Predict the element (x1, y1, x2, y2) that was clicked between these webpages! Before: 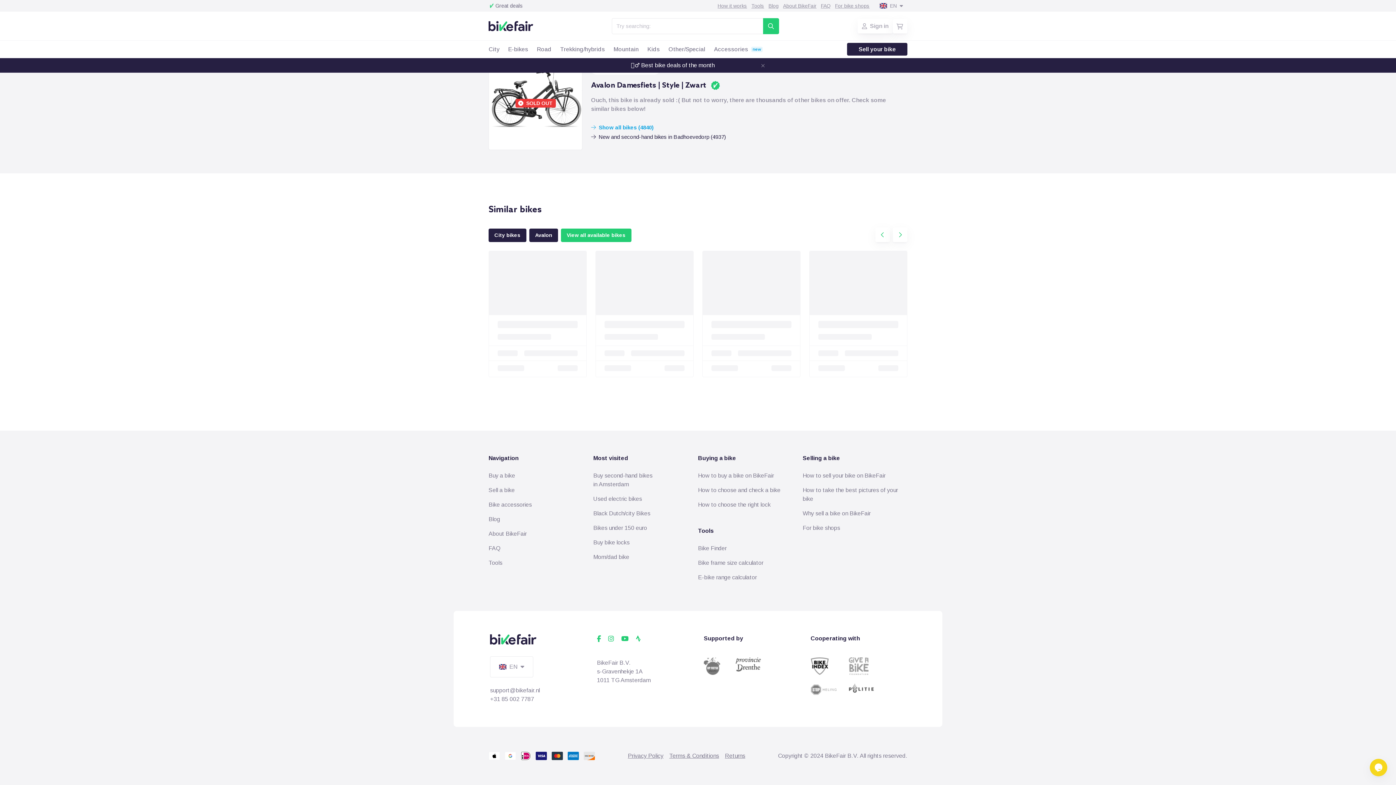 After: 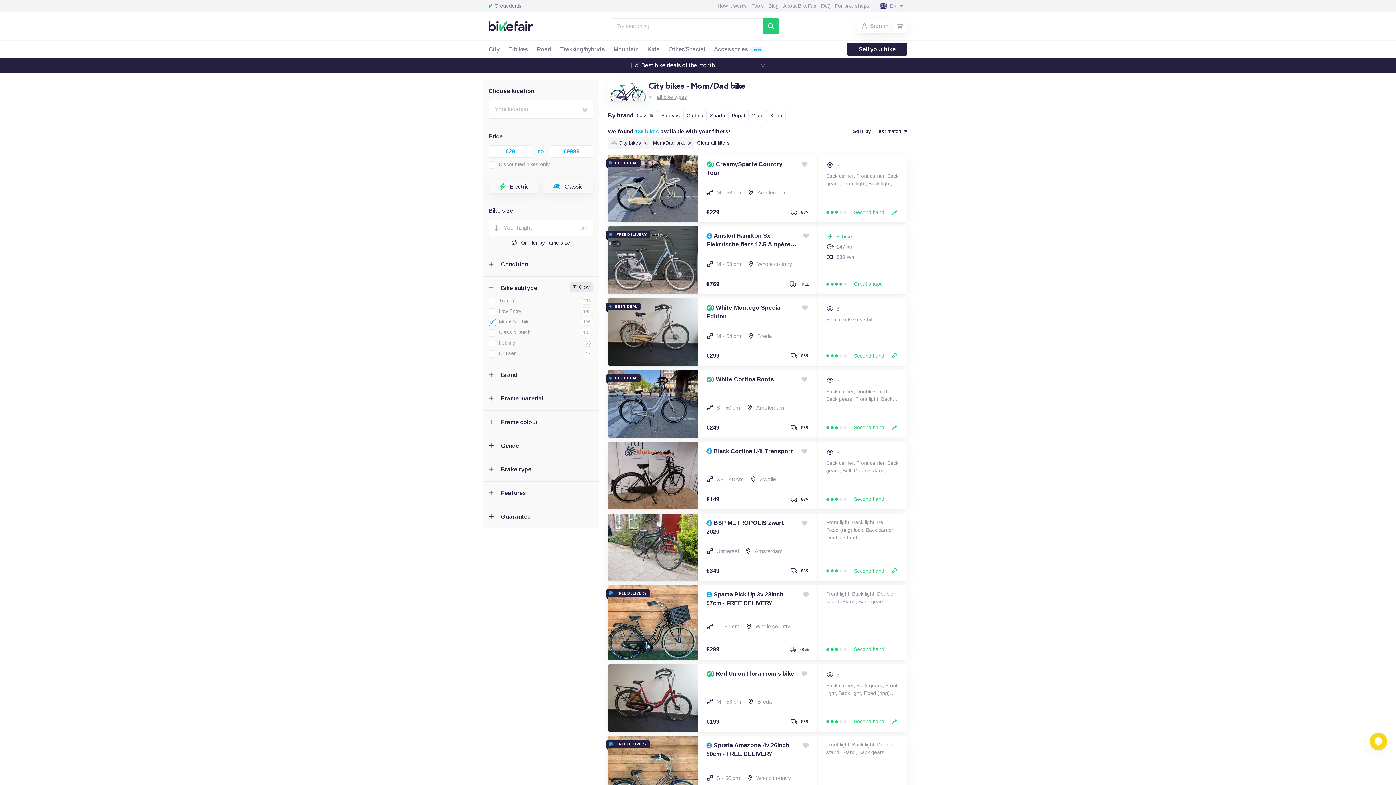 Action: bbox: (593, 554, 629, 560) label: Mom/dad bike